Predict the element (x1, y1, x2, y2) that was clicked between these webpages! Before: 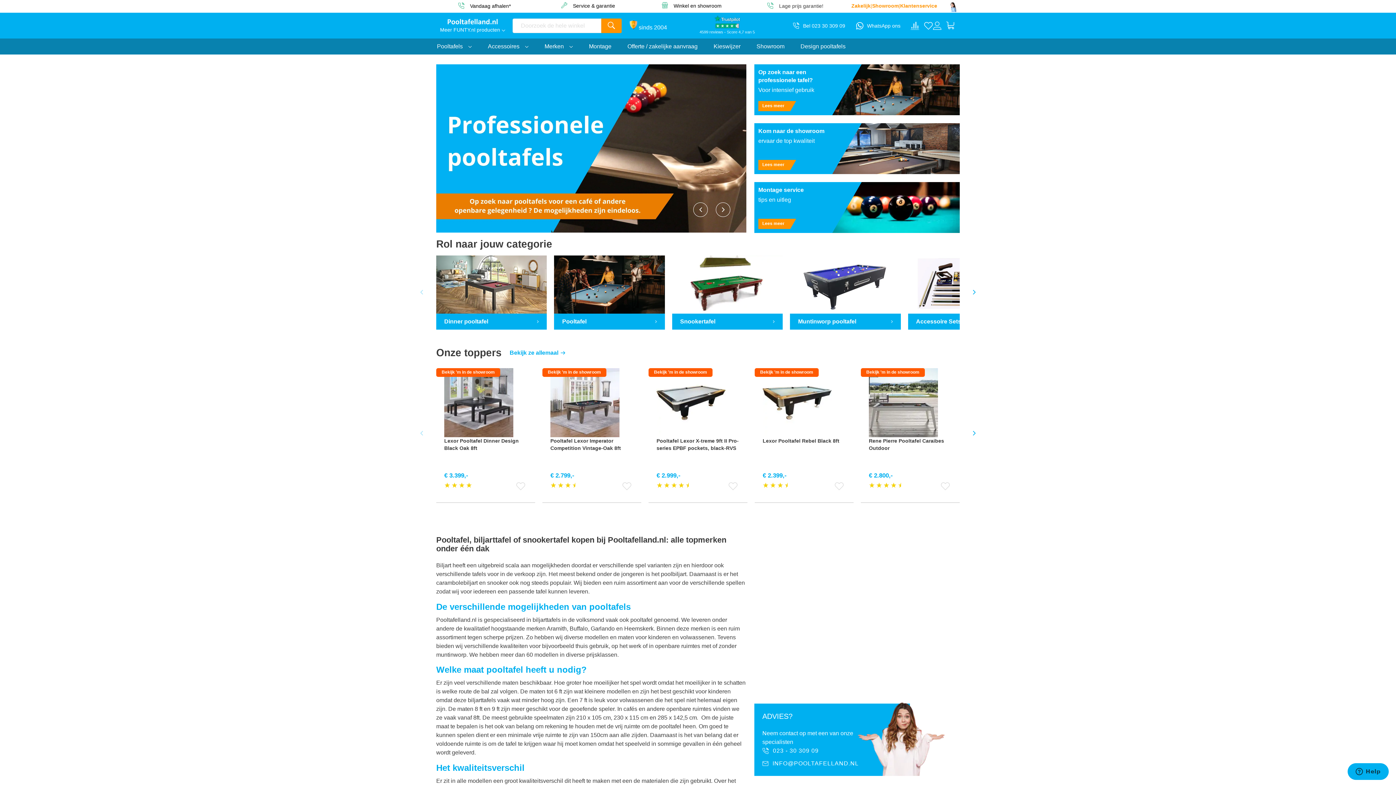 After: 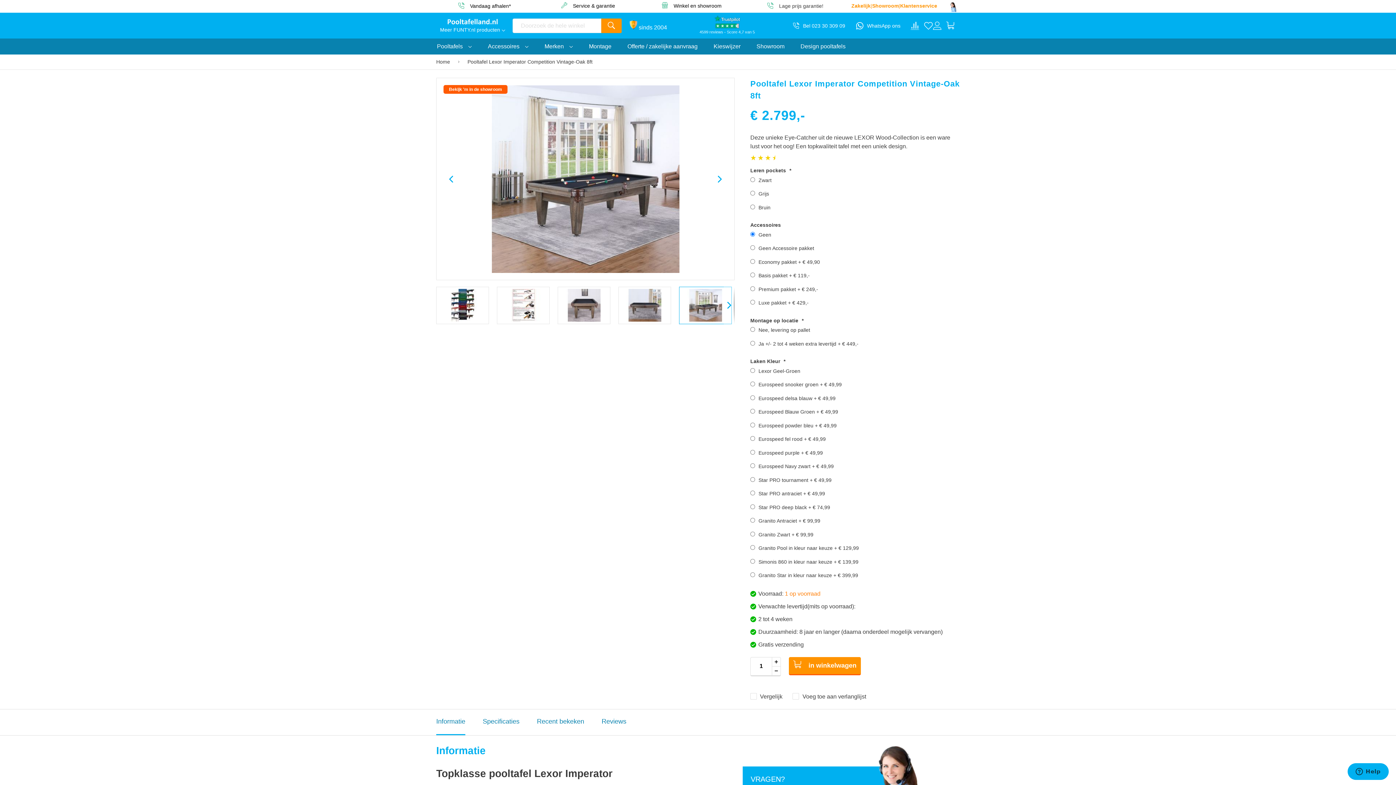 Action: bbox: (550, 368, 633, 437)